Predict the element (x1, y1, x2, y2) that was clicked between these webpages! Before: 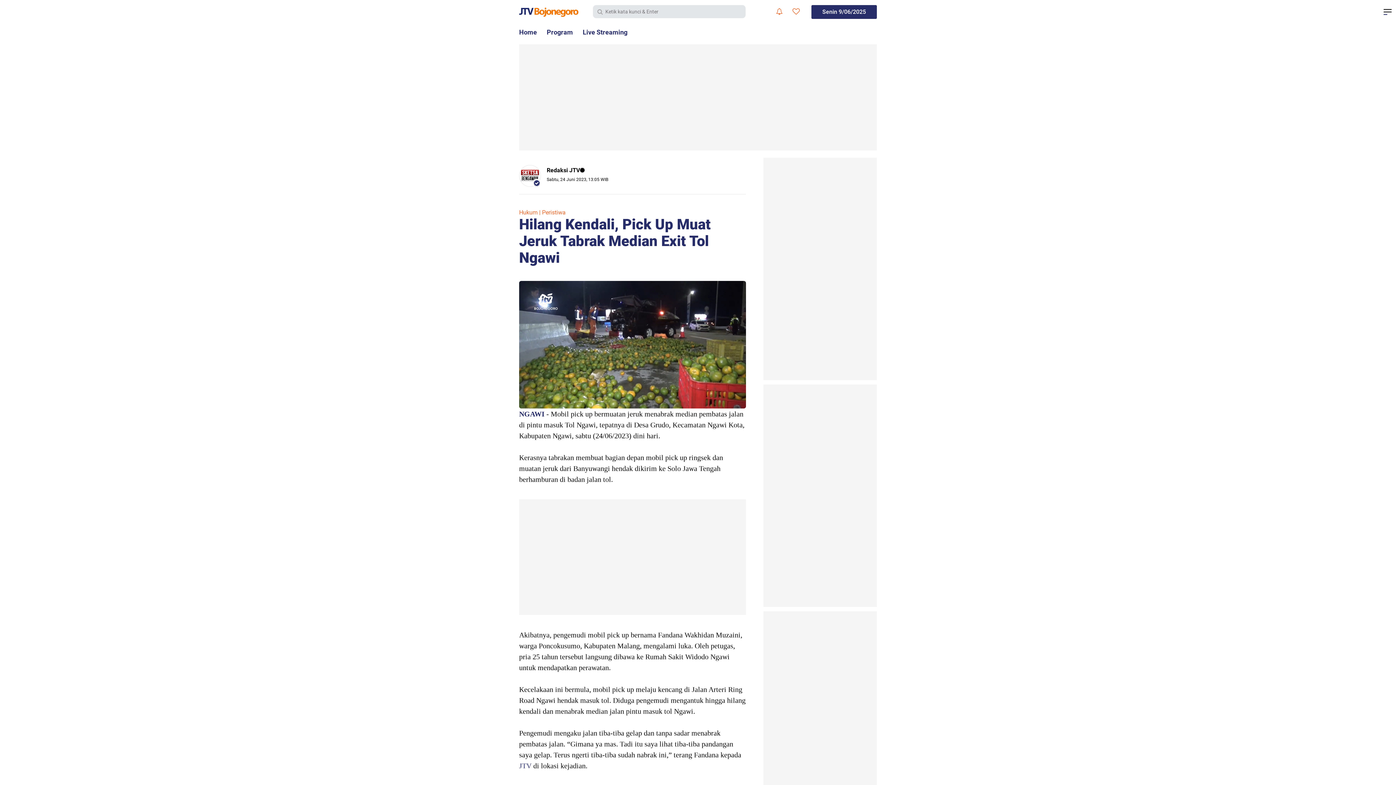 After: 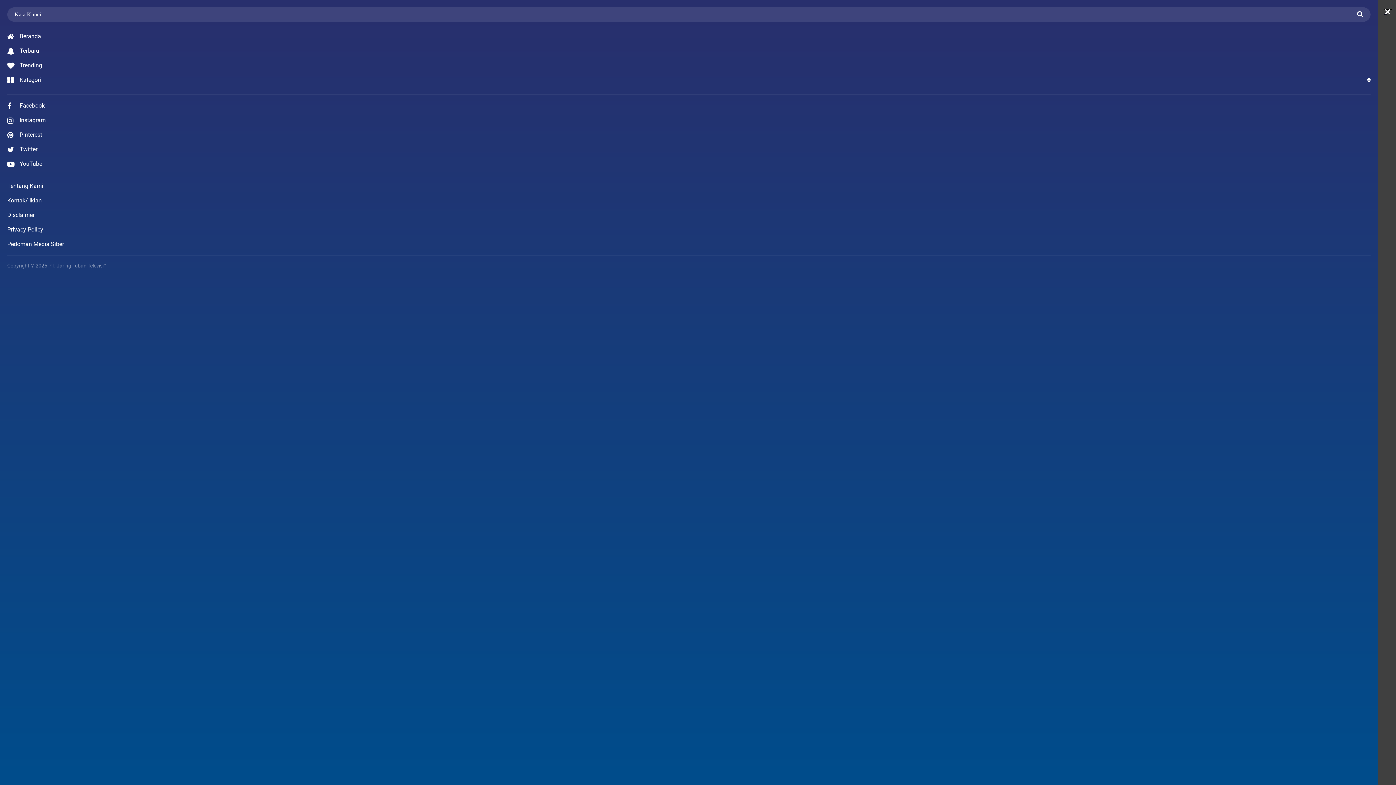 Action: bbox: (1384, 4, 1396, 19)